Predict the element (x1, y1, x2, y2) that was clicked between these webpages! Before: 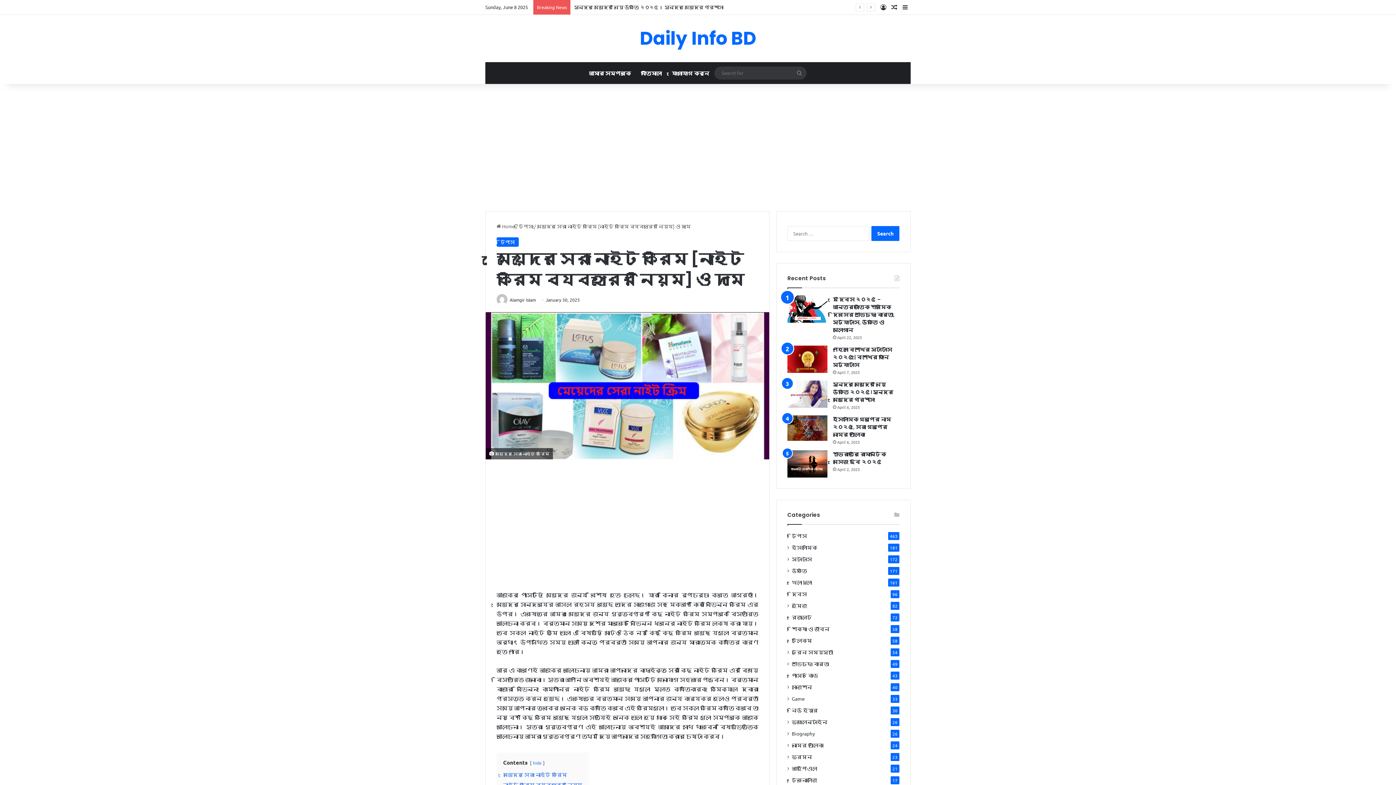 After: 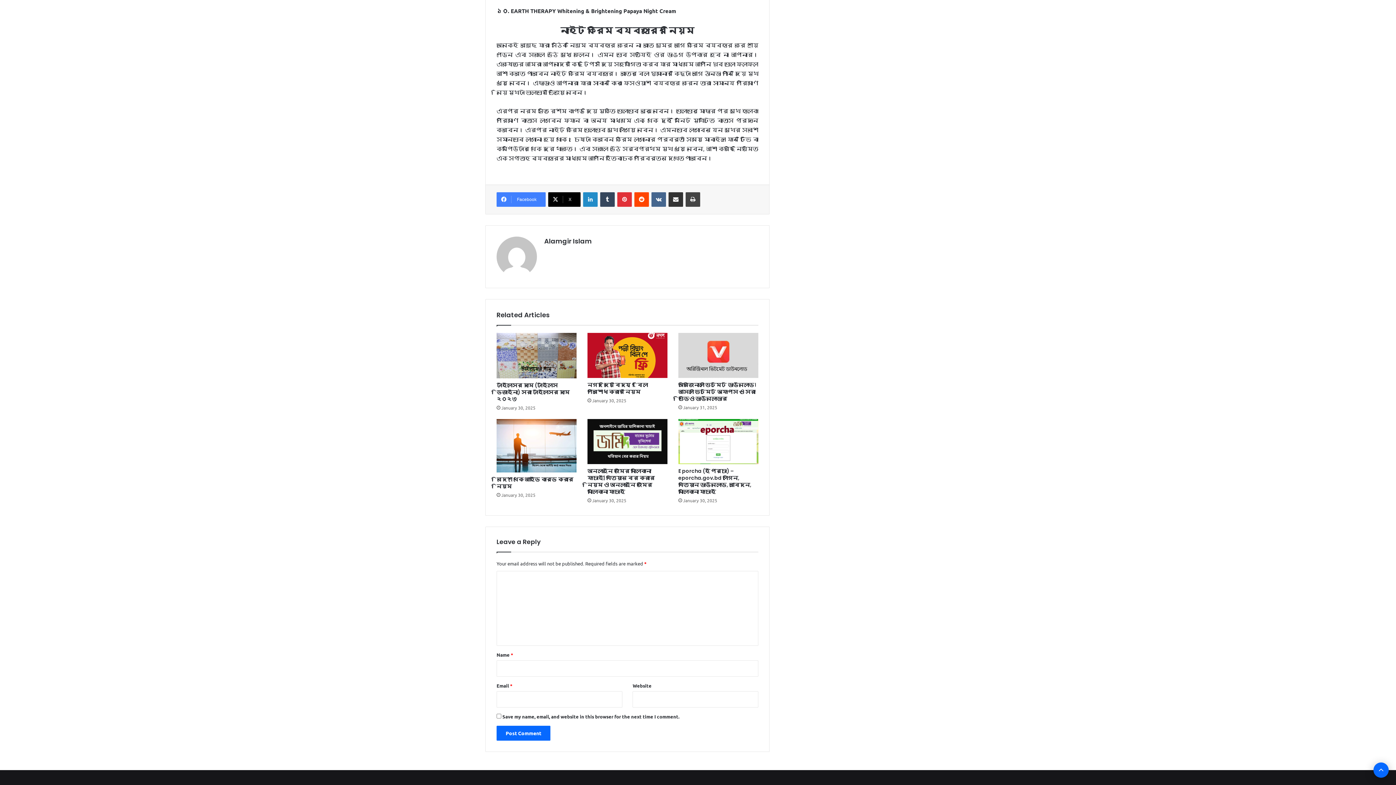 Action: bbox: (503, 781, 582, 788) label: নাইট ক্রিম ব্যবহারের নিয়ম